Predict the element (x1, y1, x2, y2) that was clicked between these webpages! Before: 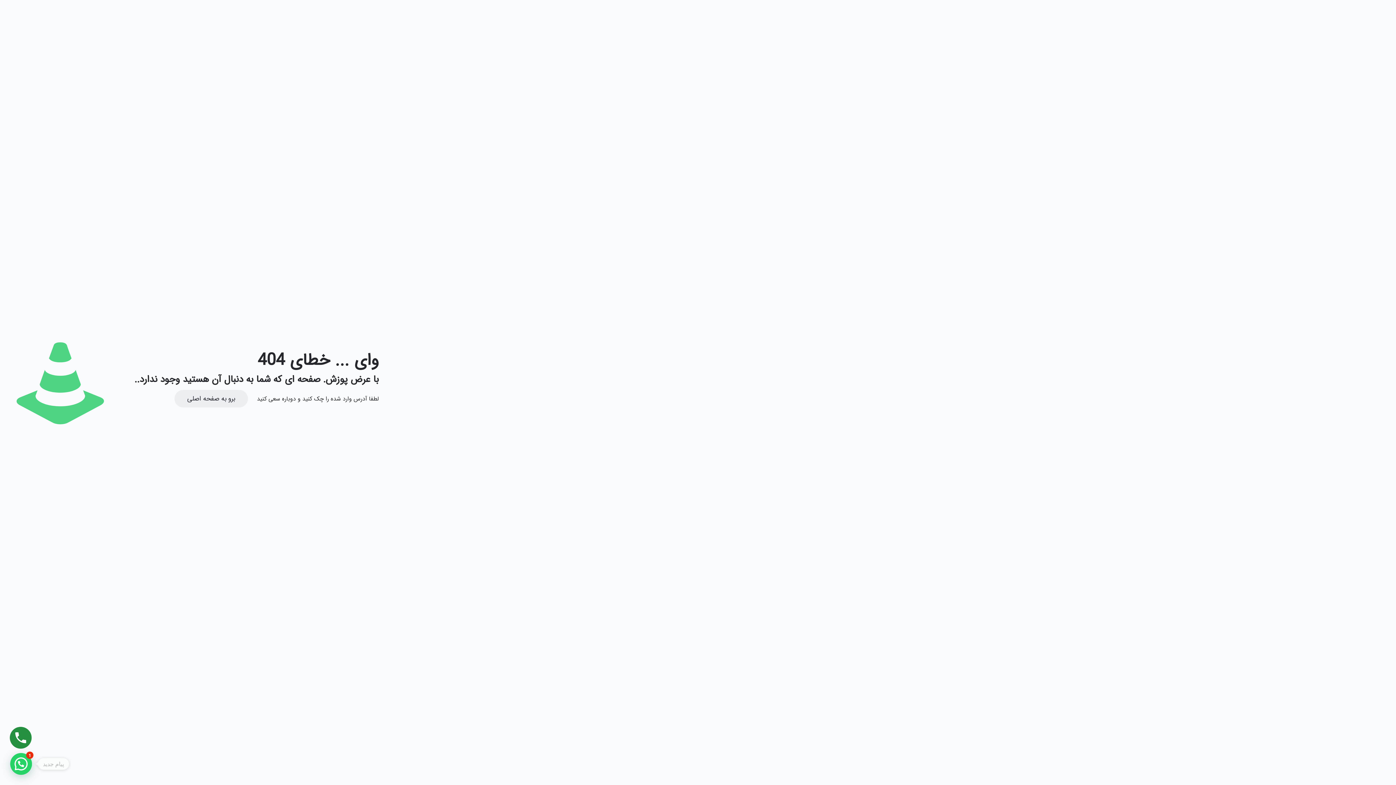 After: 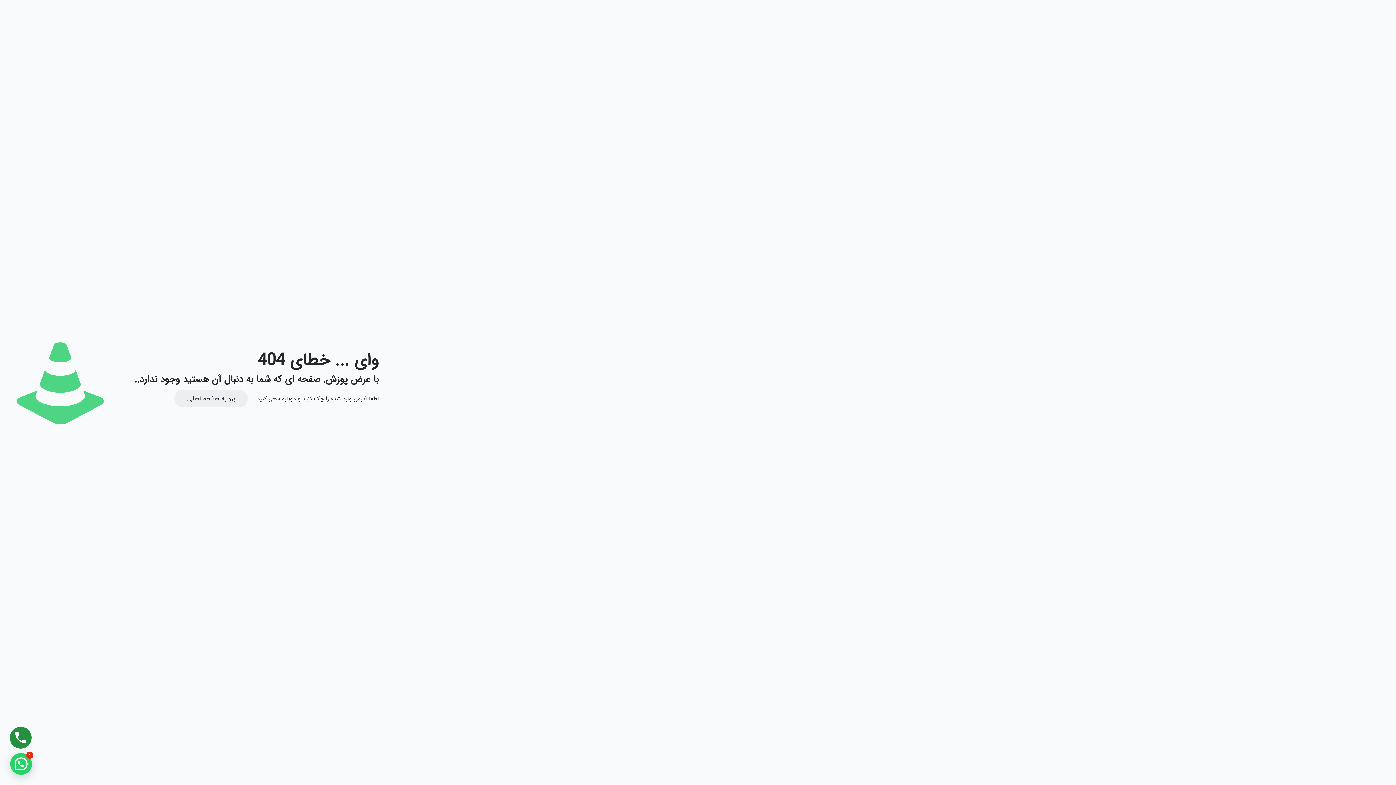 Action: bbox: (9, 727, 31, 749)